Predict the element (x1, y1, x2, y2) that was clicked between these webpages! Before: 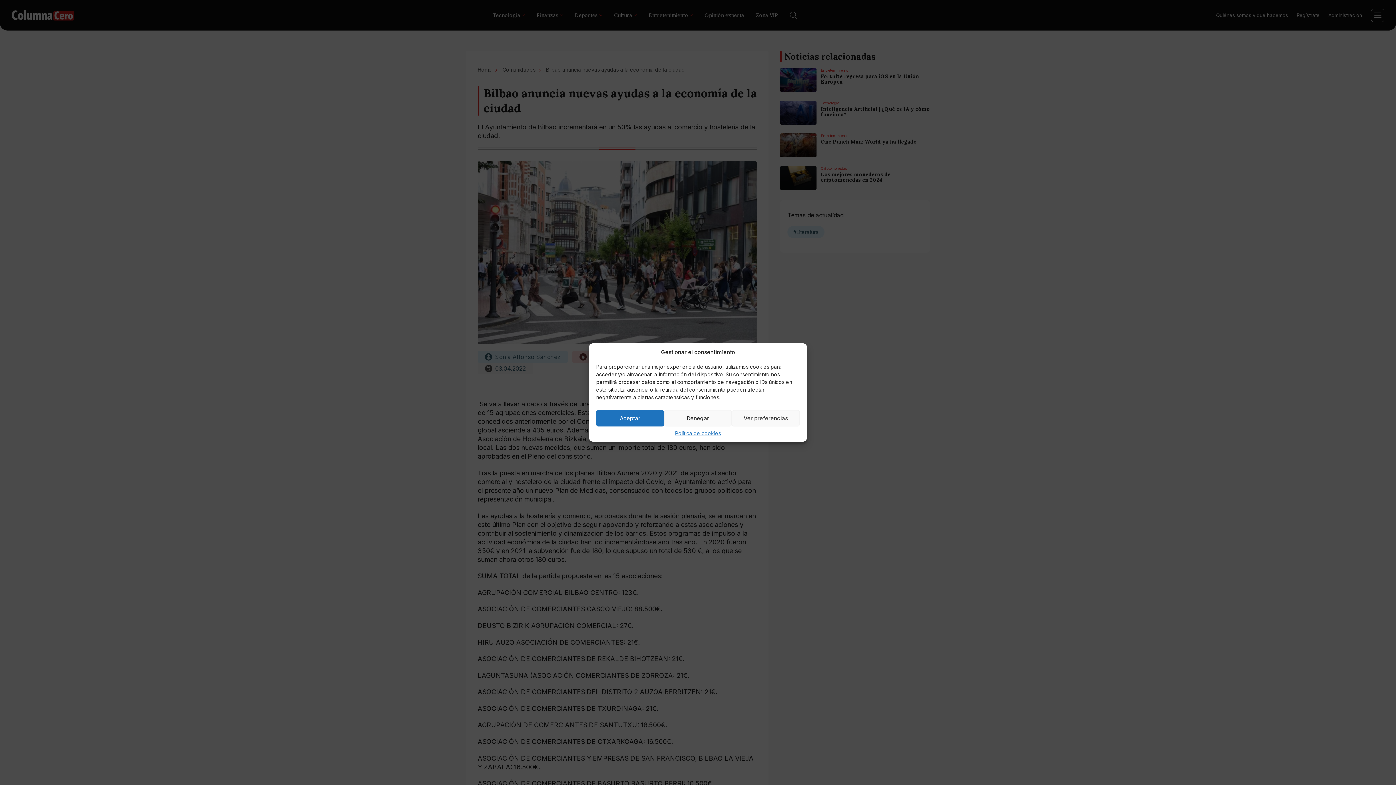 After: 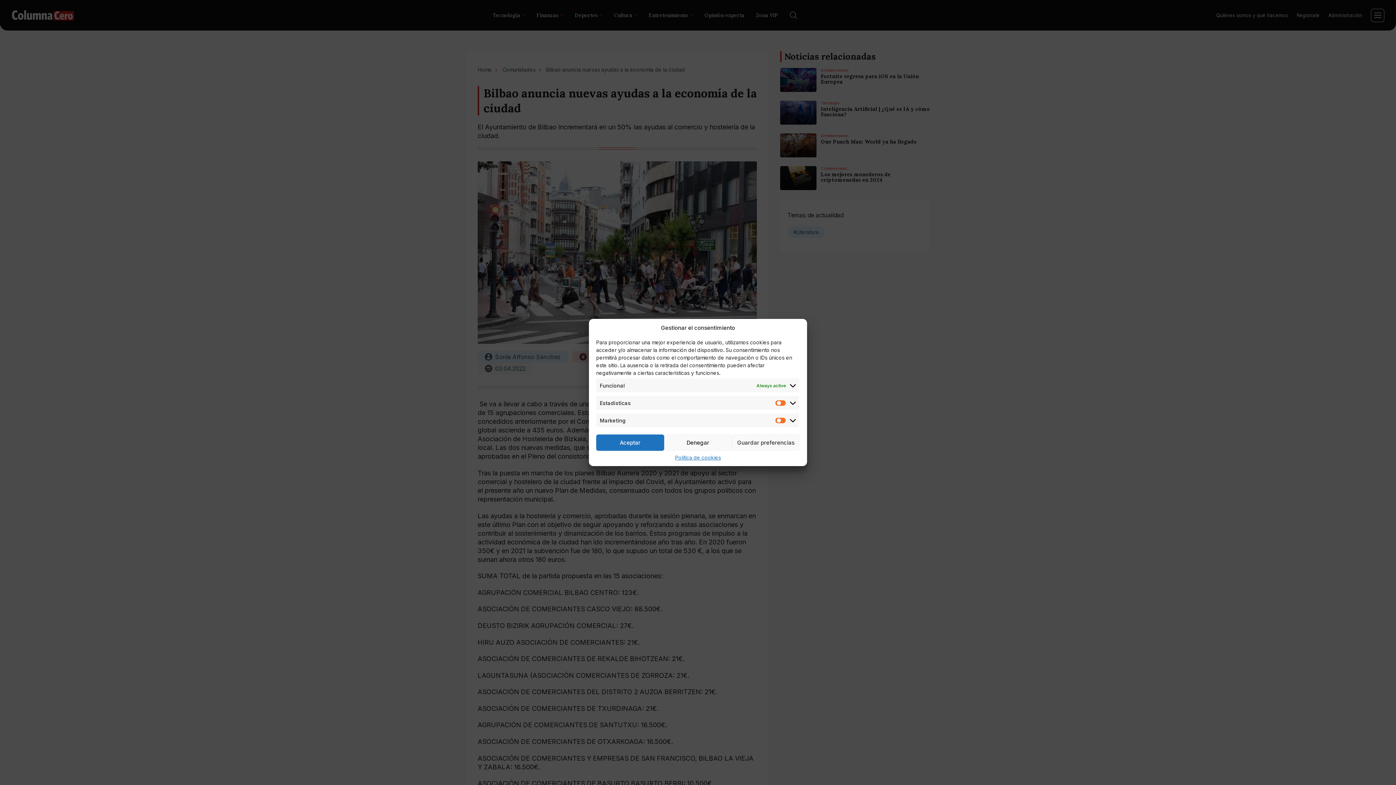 Action: label: Ver preferencias bbox: (732, 410, 799, 426)